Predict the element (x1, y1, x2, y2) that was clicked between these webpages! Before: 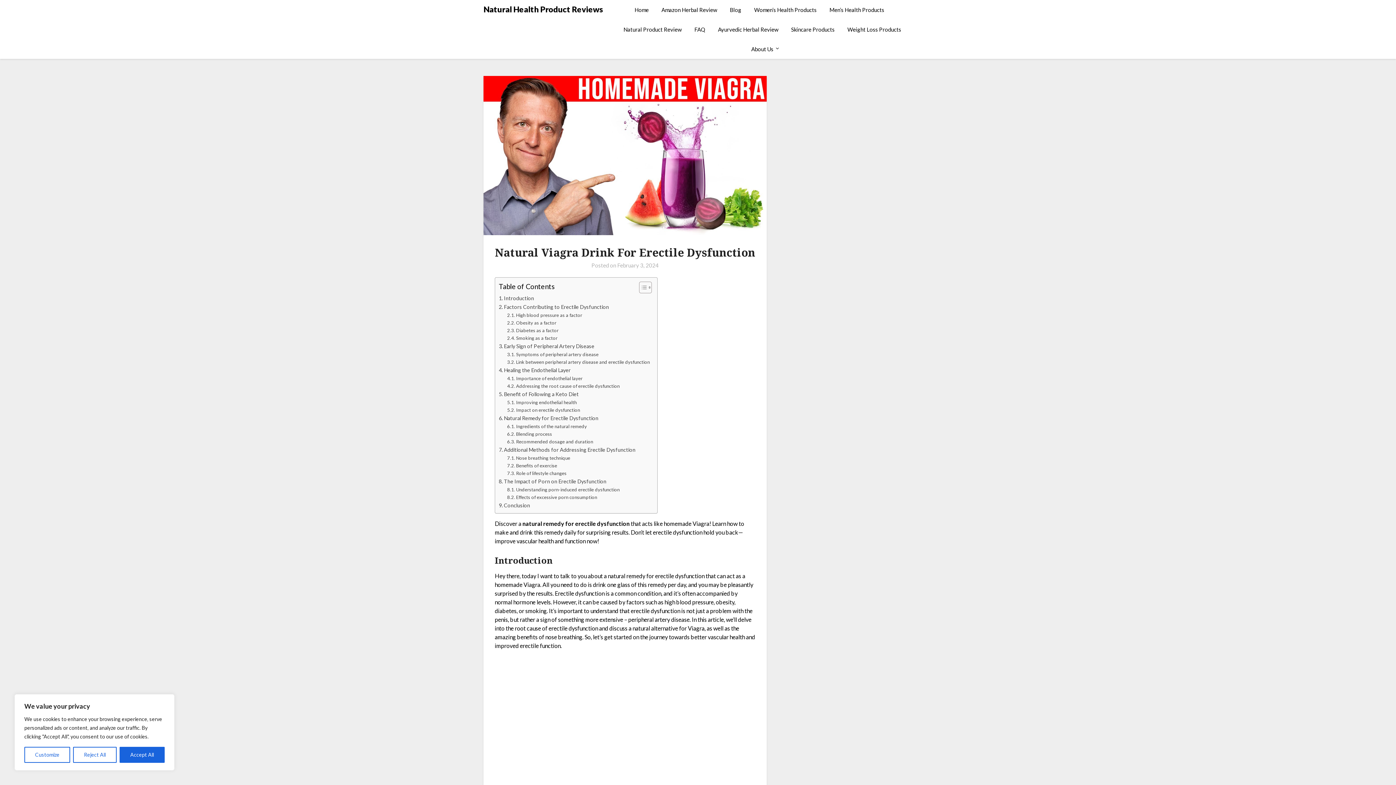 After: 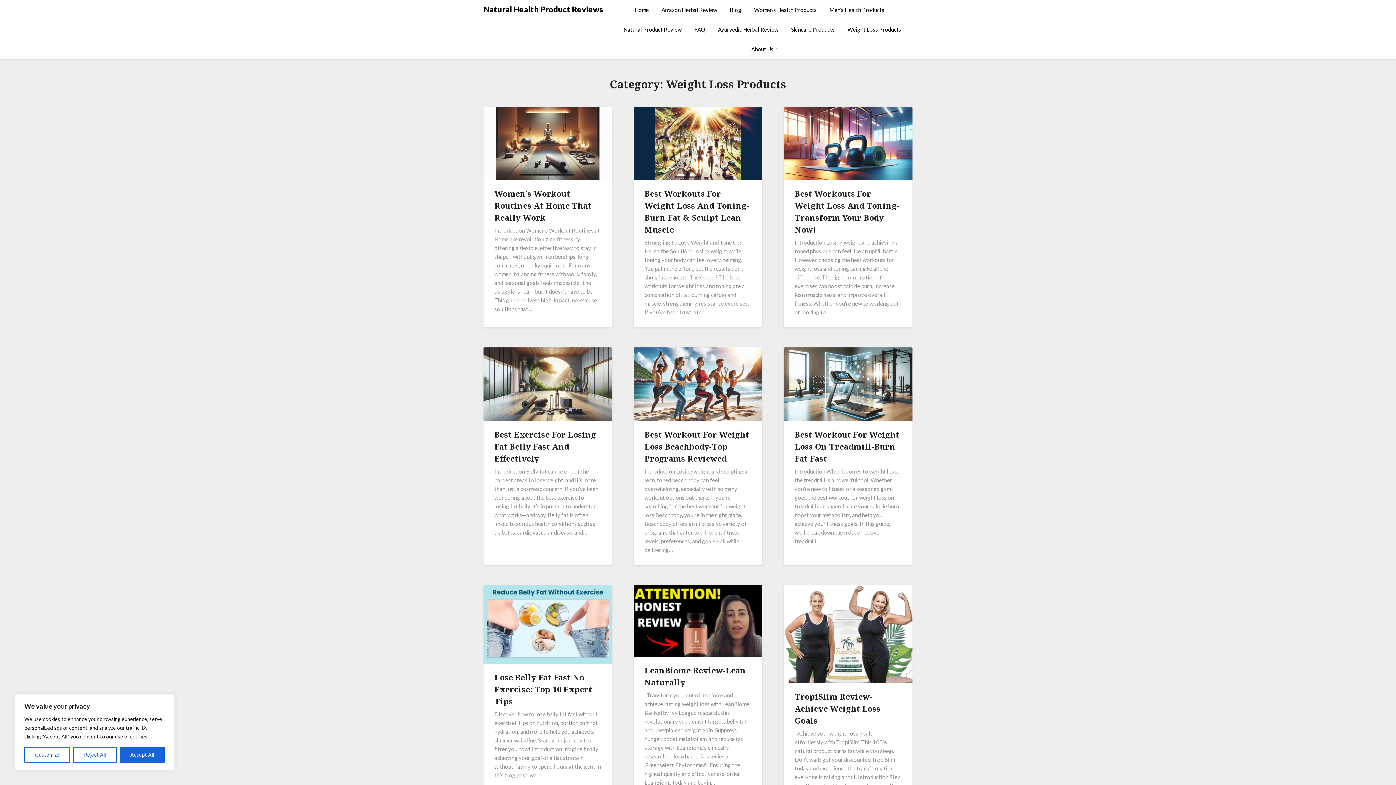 Action: label: Weight Loss Products bbox: (841, 19, 907, 39)